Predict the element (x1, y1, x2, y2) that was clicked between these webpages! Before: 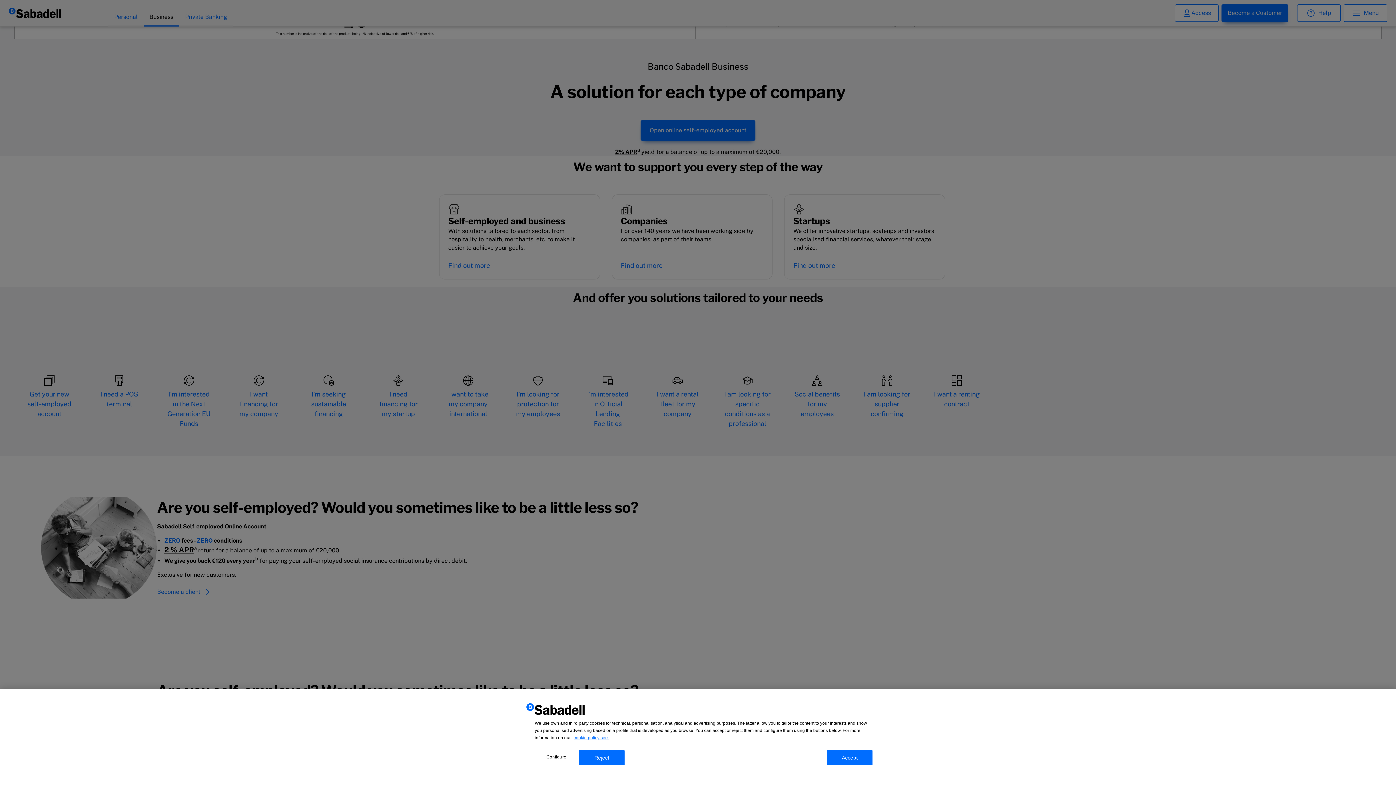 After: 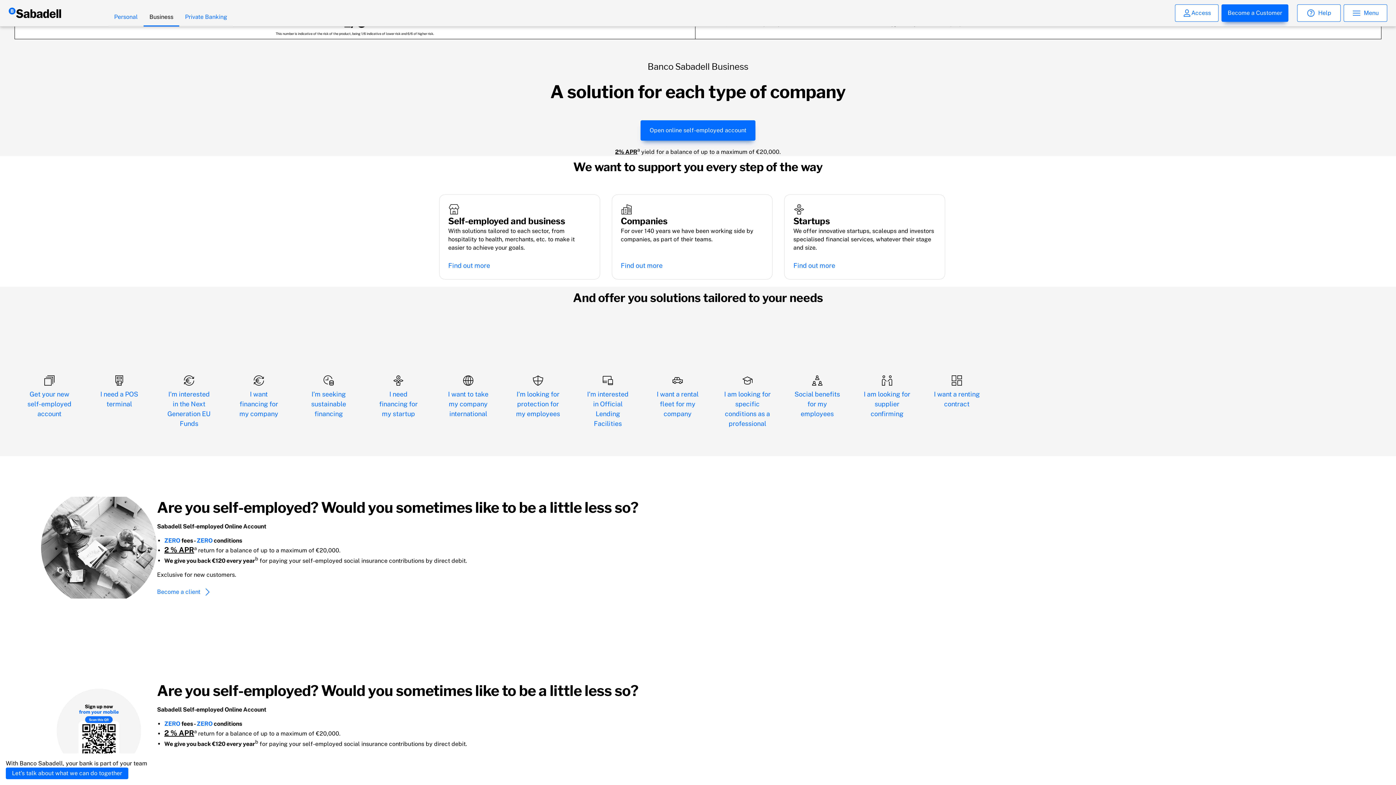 Action: label: Reject bbox: (579, 750, 624, 765)